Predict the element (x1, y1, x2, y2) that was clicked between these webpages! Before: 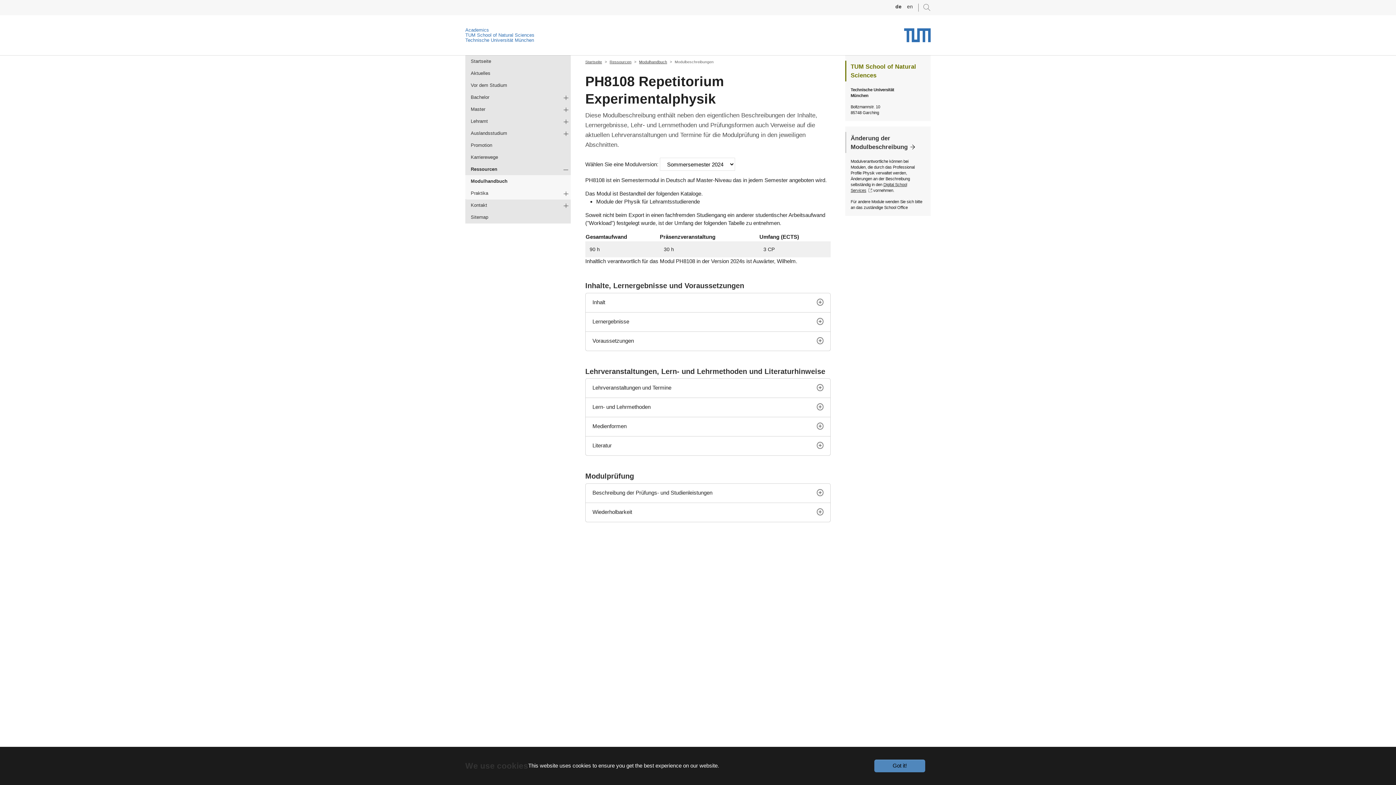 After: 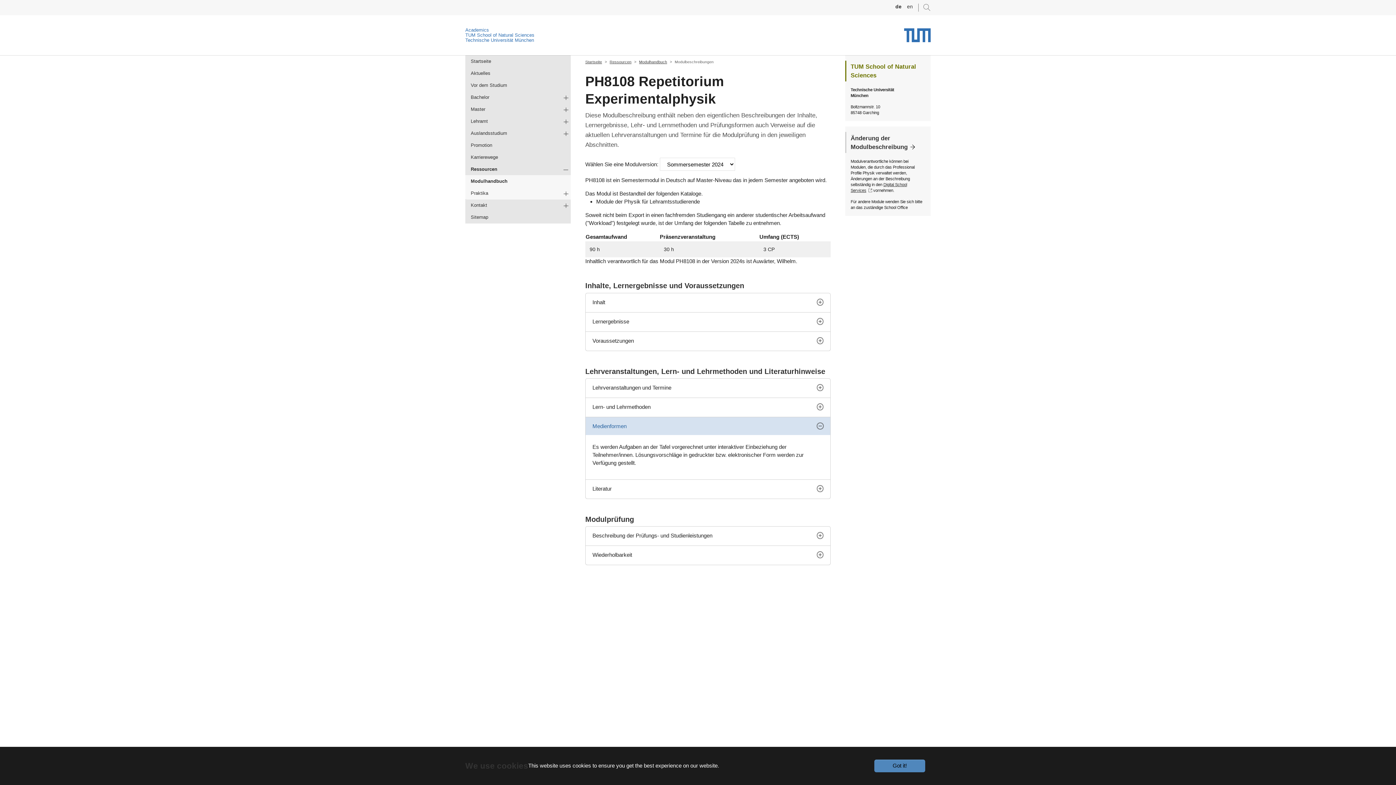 Action: label: Medienformen bbox: (585, 417, 830, 435)